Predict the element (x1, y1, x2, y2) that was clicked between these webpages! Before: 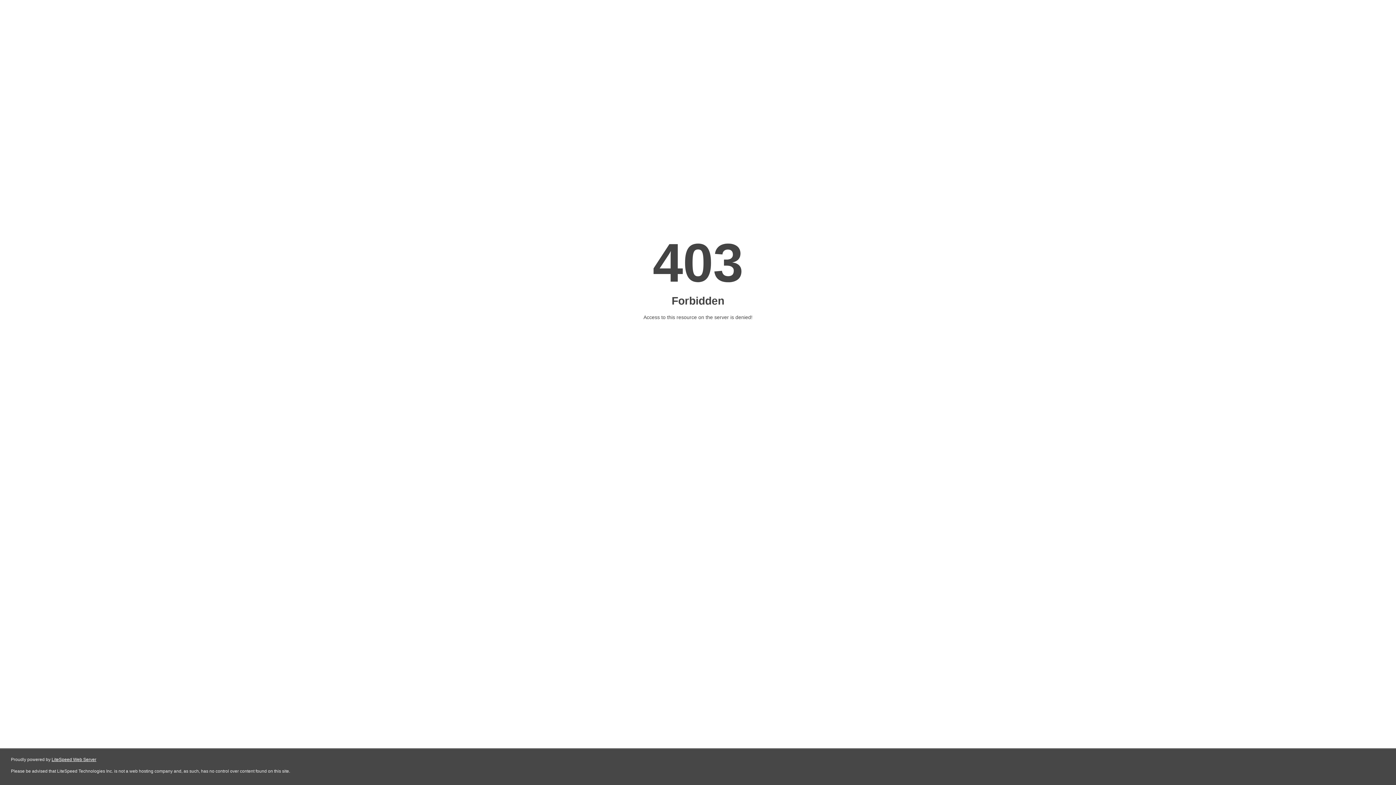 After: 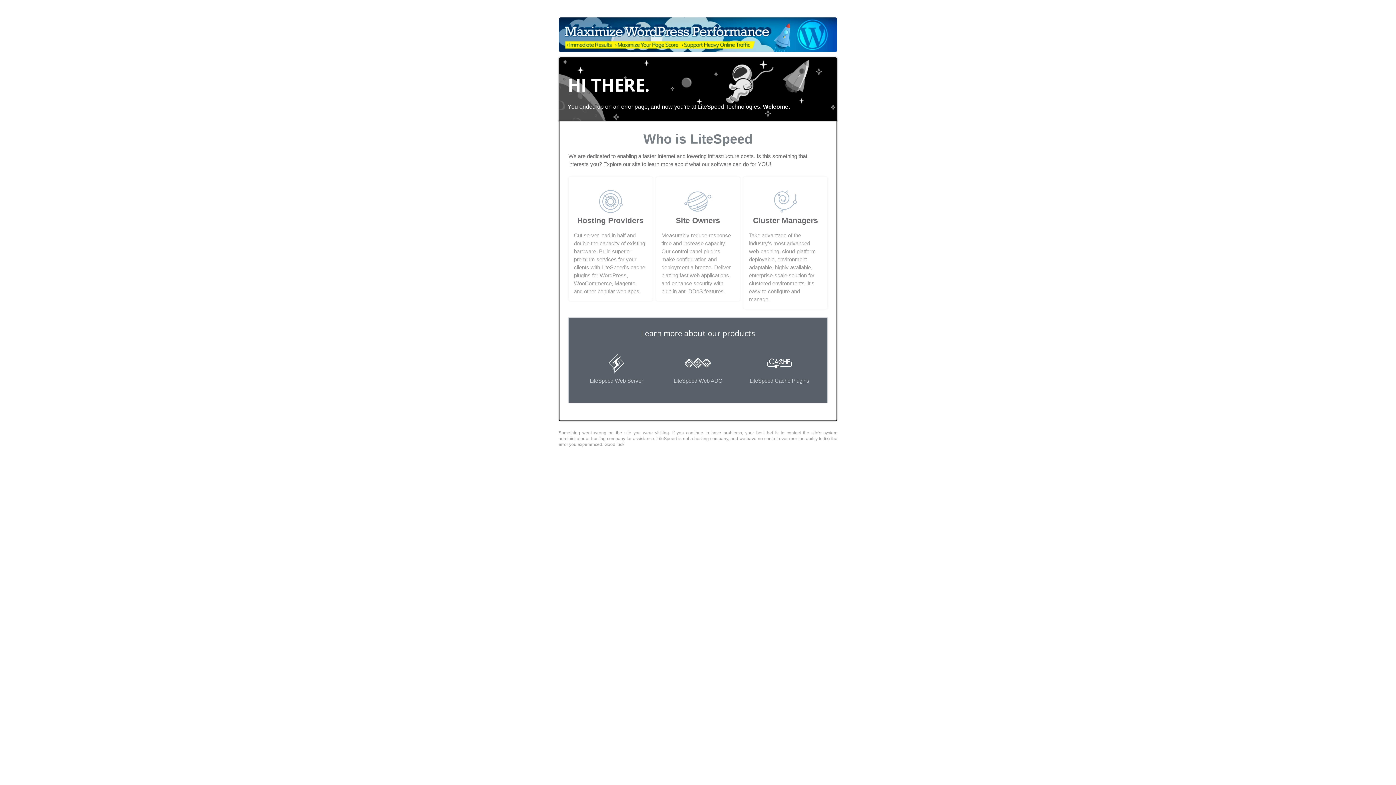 Action: bbox: (51, 757, 96, 762) label: LiteSpeed Web Server